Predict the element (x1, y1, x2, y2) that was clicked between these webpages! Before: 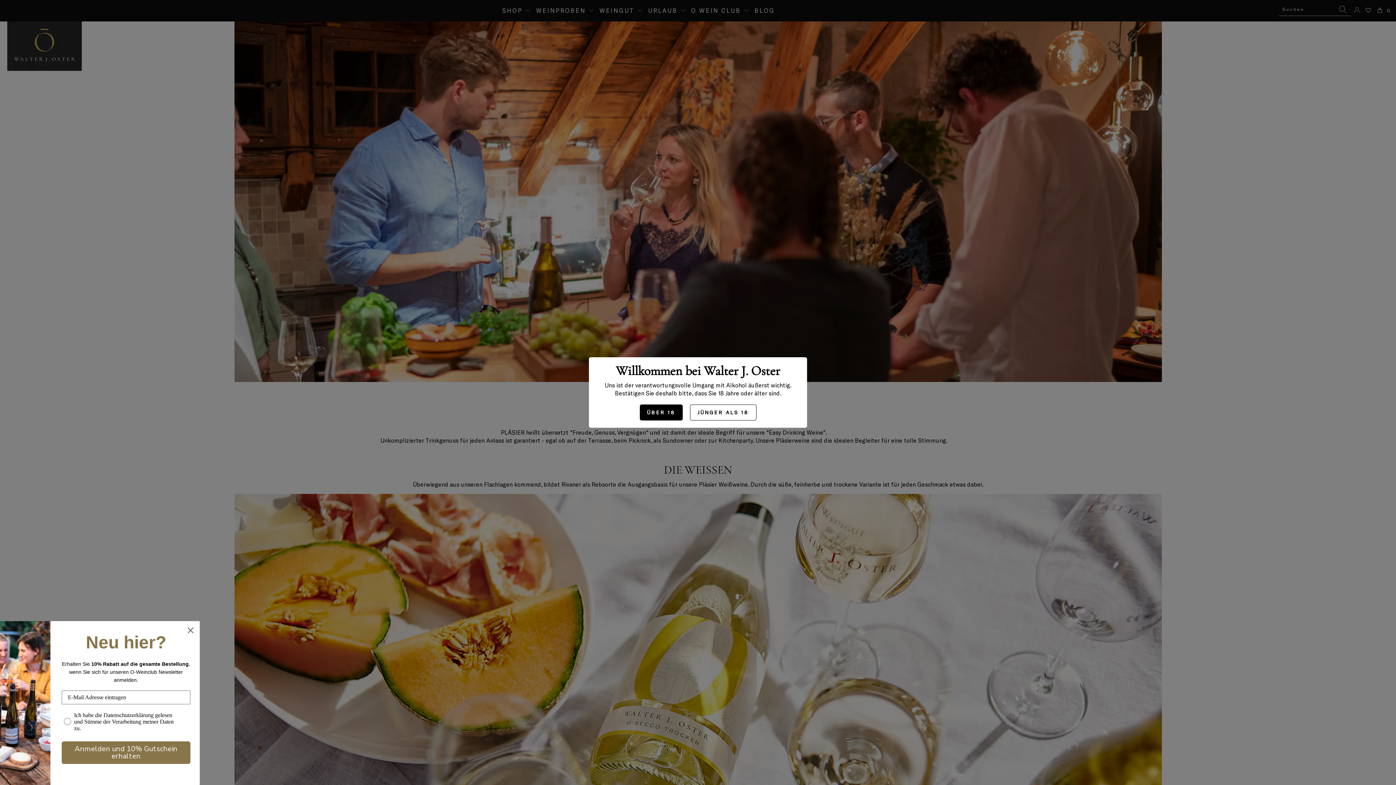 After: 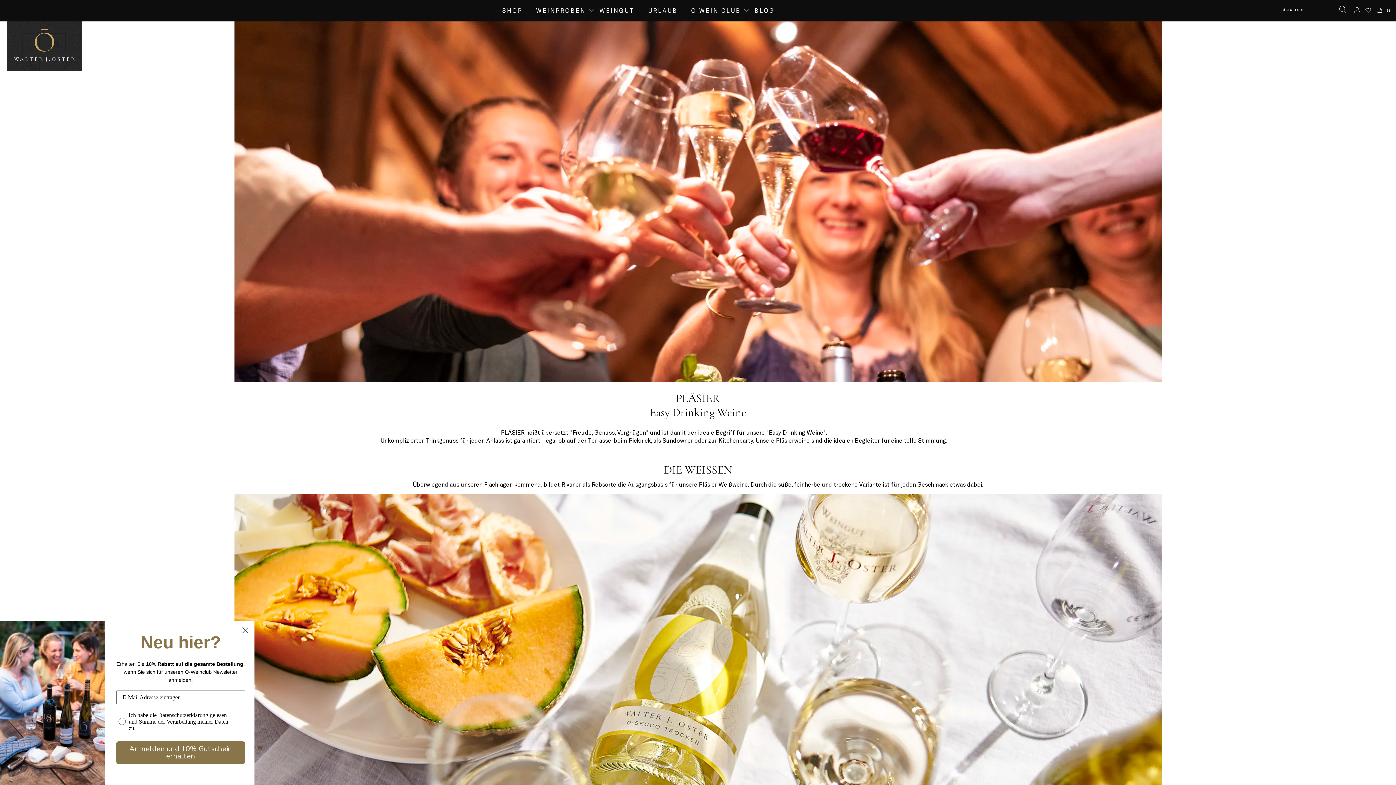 Action: bbox: (639, 404, 682, 420) label: ÜBER 18